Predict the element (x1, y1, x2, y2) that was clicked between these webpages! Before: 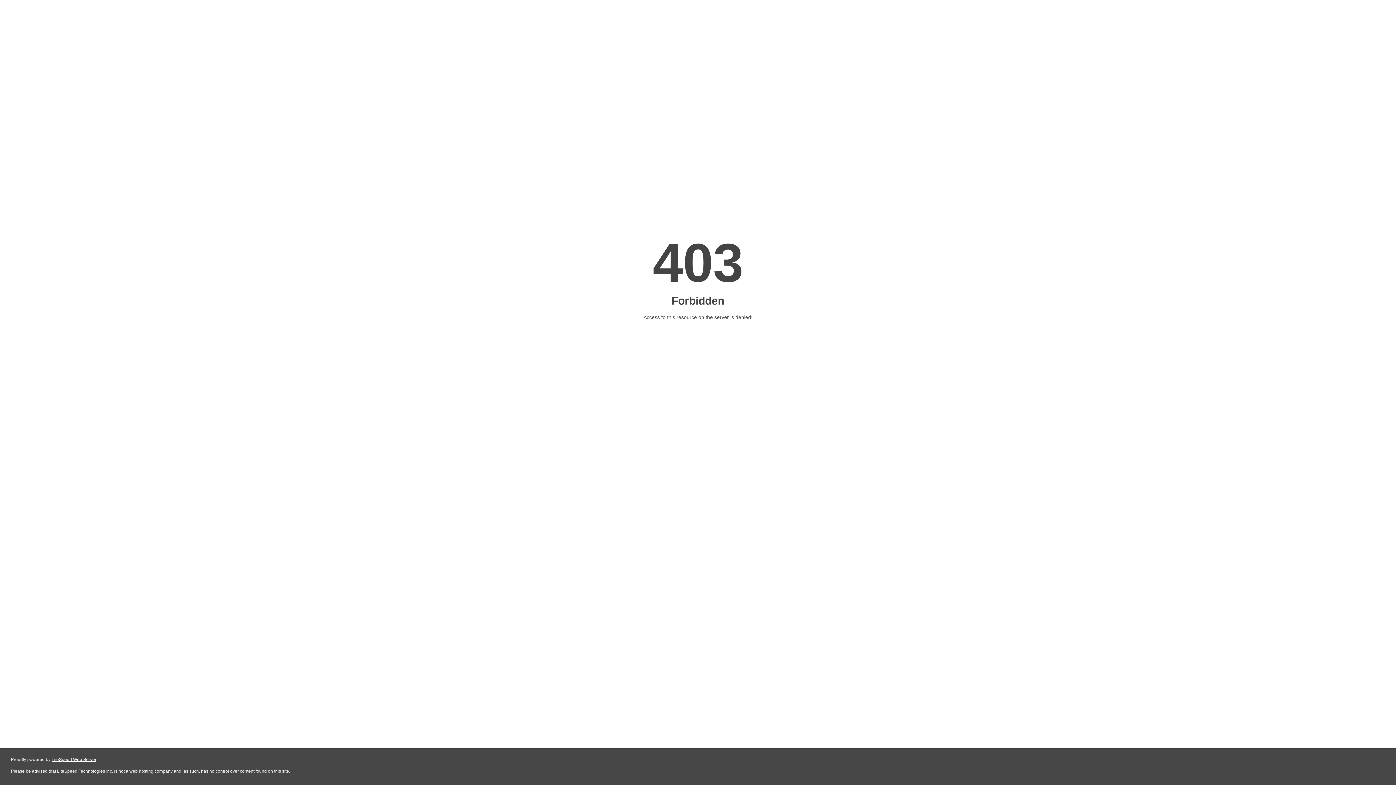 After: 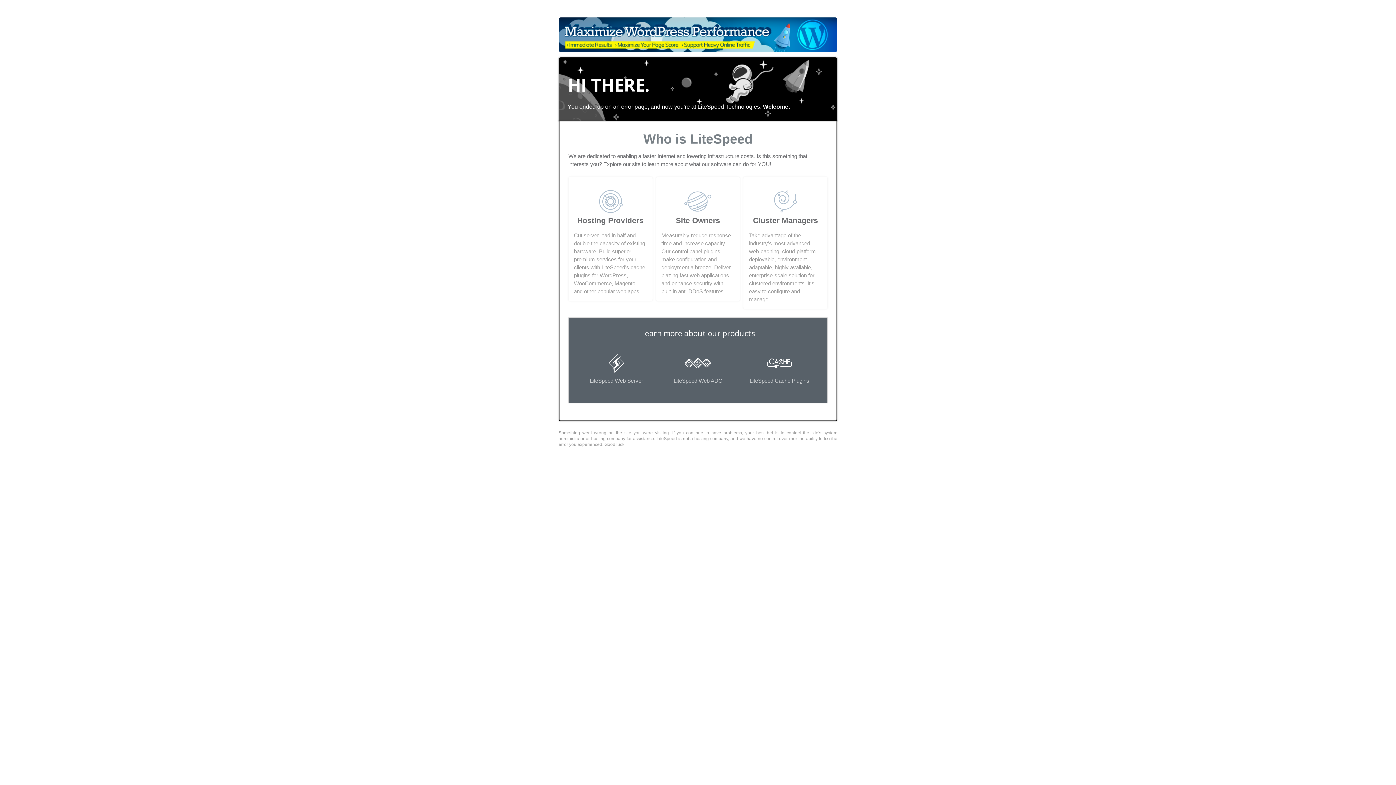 Action: bbox: (51, 757, 96, 762) label: LiteSpeed Web Server